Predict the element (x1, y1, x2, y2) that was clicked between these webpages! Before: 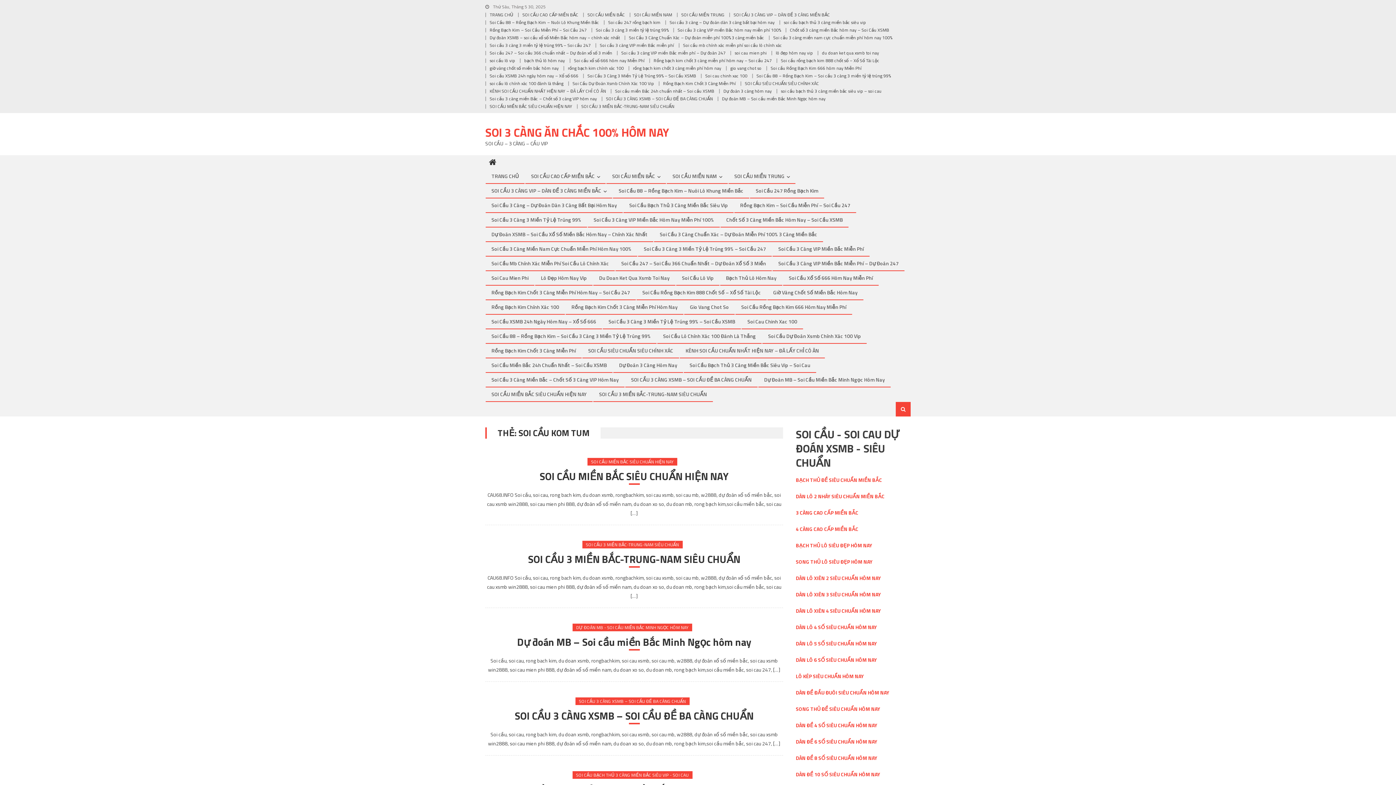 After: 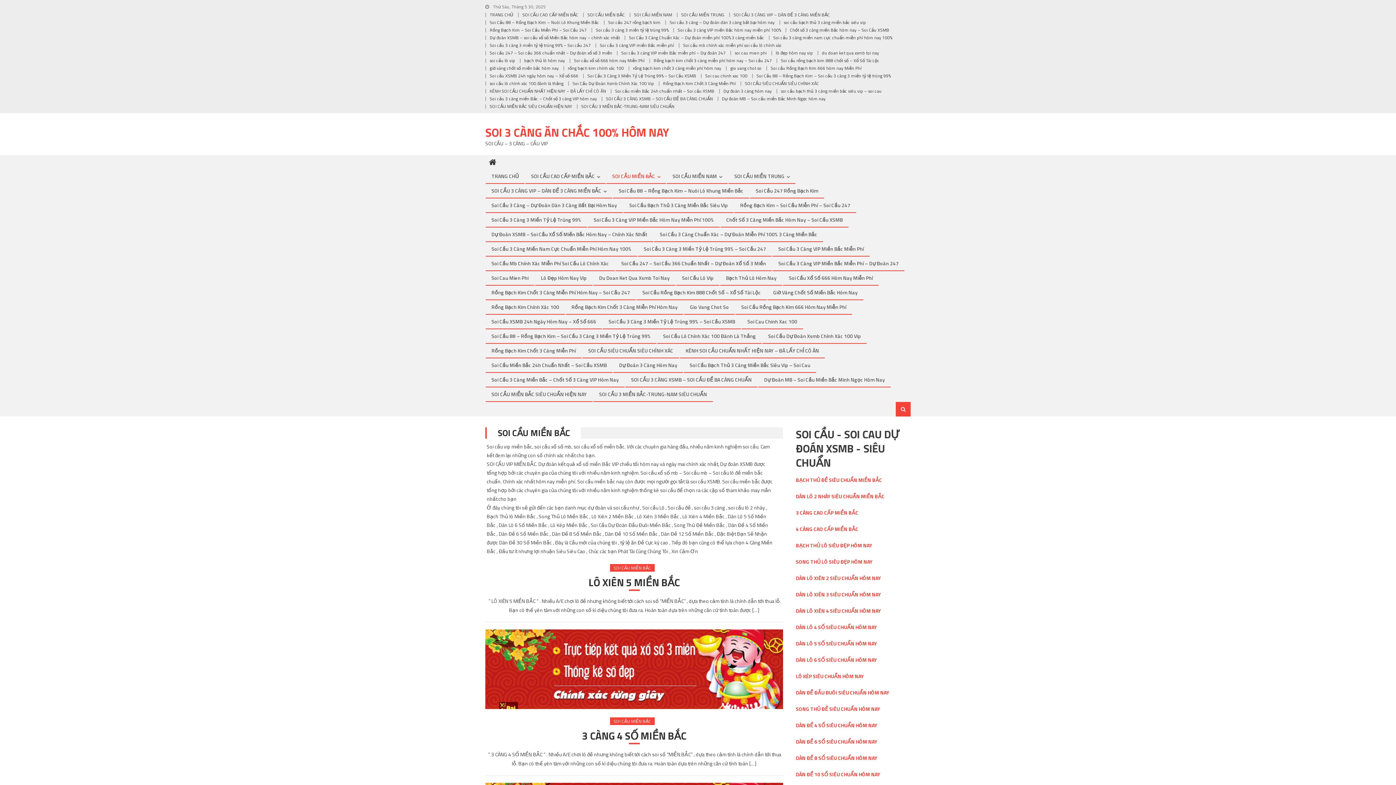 Action: label: SOI CẦU MIỀN BẮC bbox: (587, 11, 625, 18)